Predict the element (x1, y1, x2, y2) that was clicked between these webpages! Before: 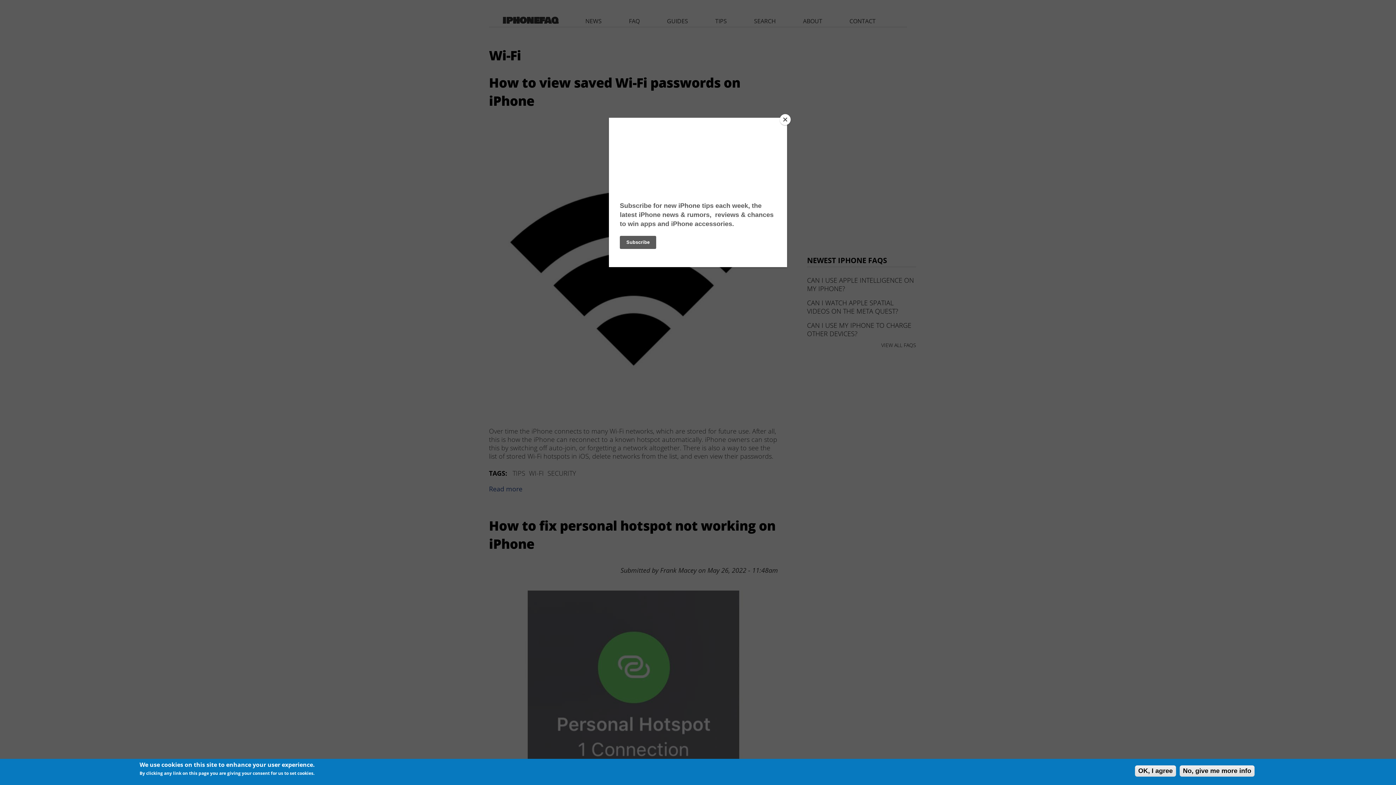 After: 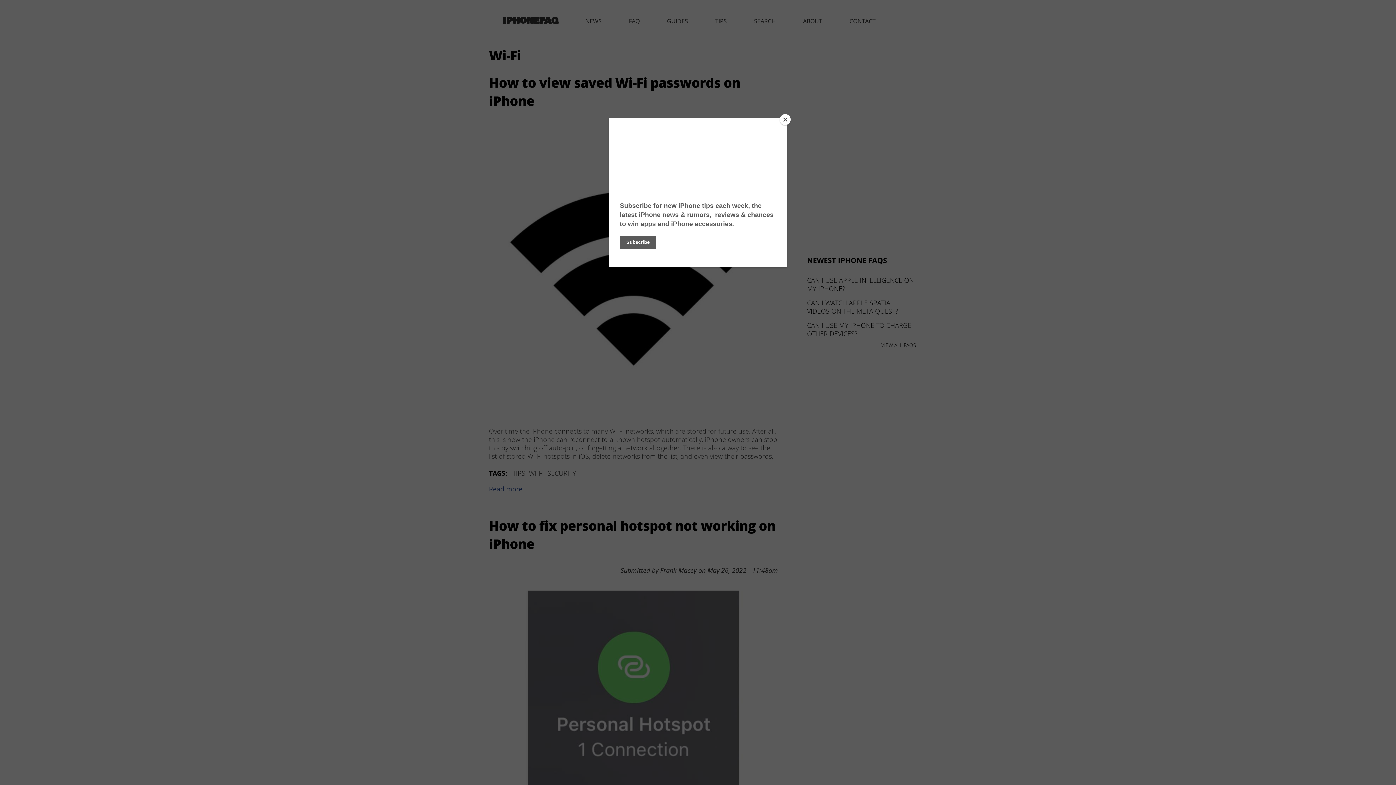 Action: bbox: (1135, 765, 1176, 777) label: OK, I agree